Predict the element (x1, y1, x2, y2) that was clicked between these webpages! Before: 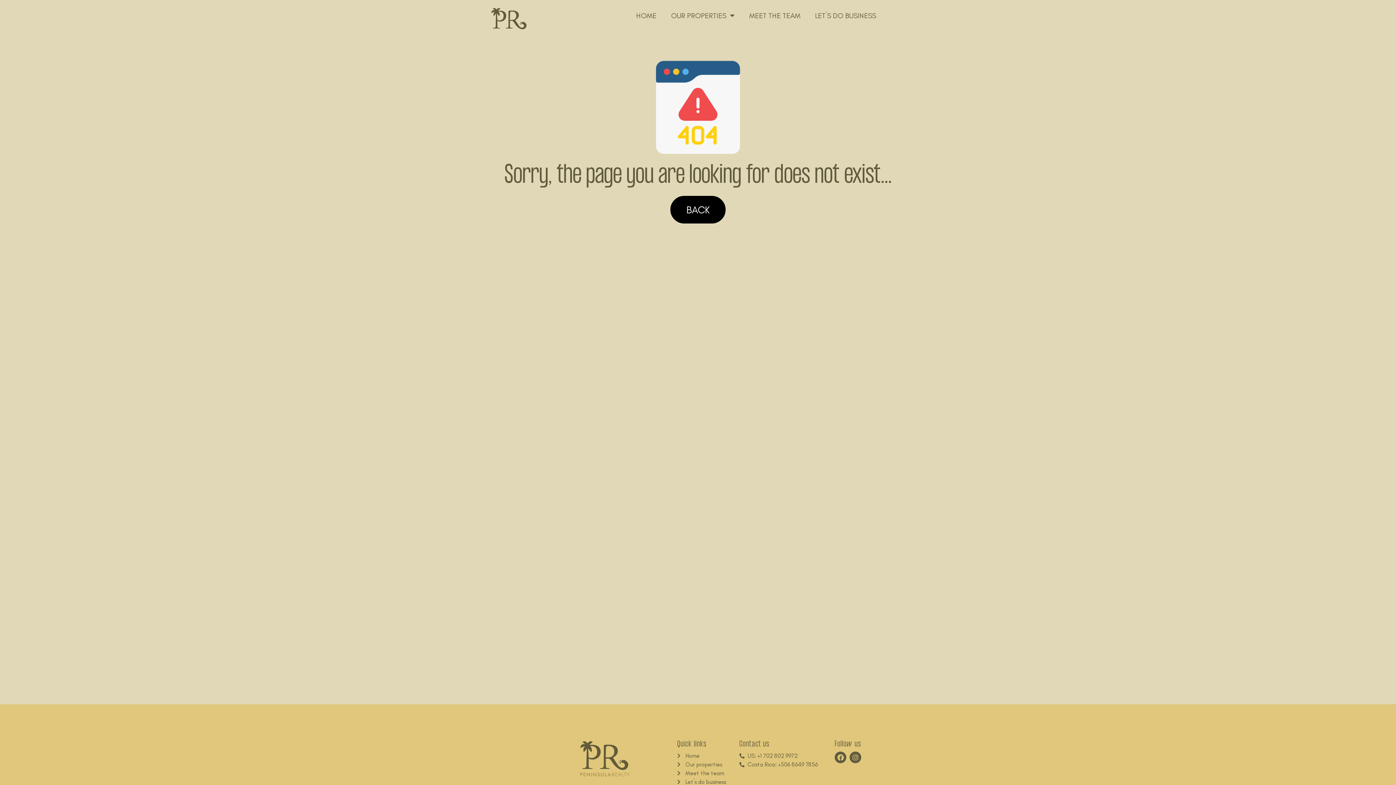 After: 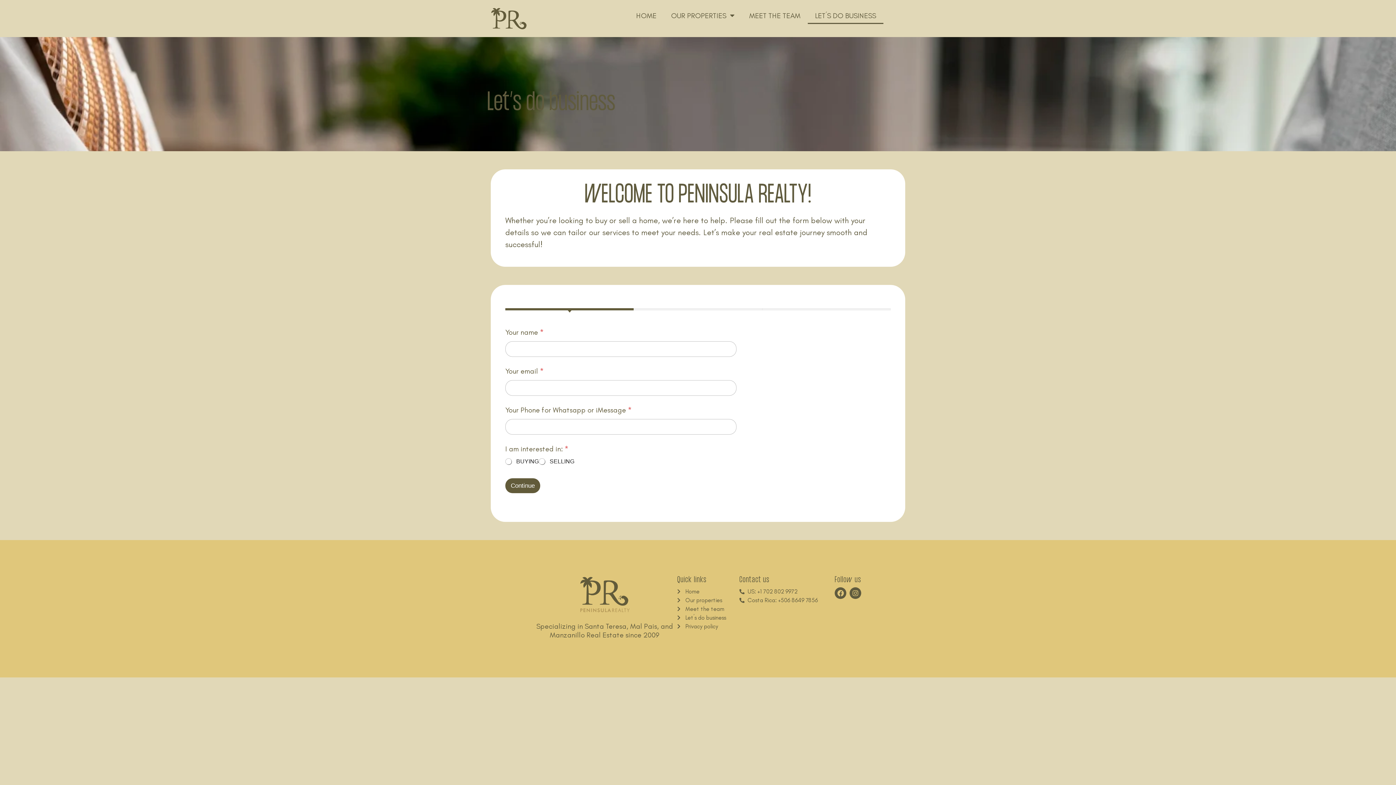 Action: bbox: (807, 7, 883, 24) label: LET´S DO BUSINESS